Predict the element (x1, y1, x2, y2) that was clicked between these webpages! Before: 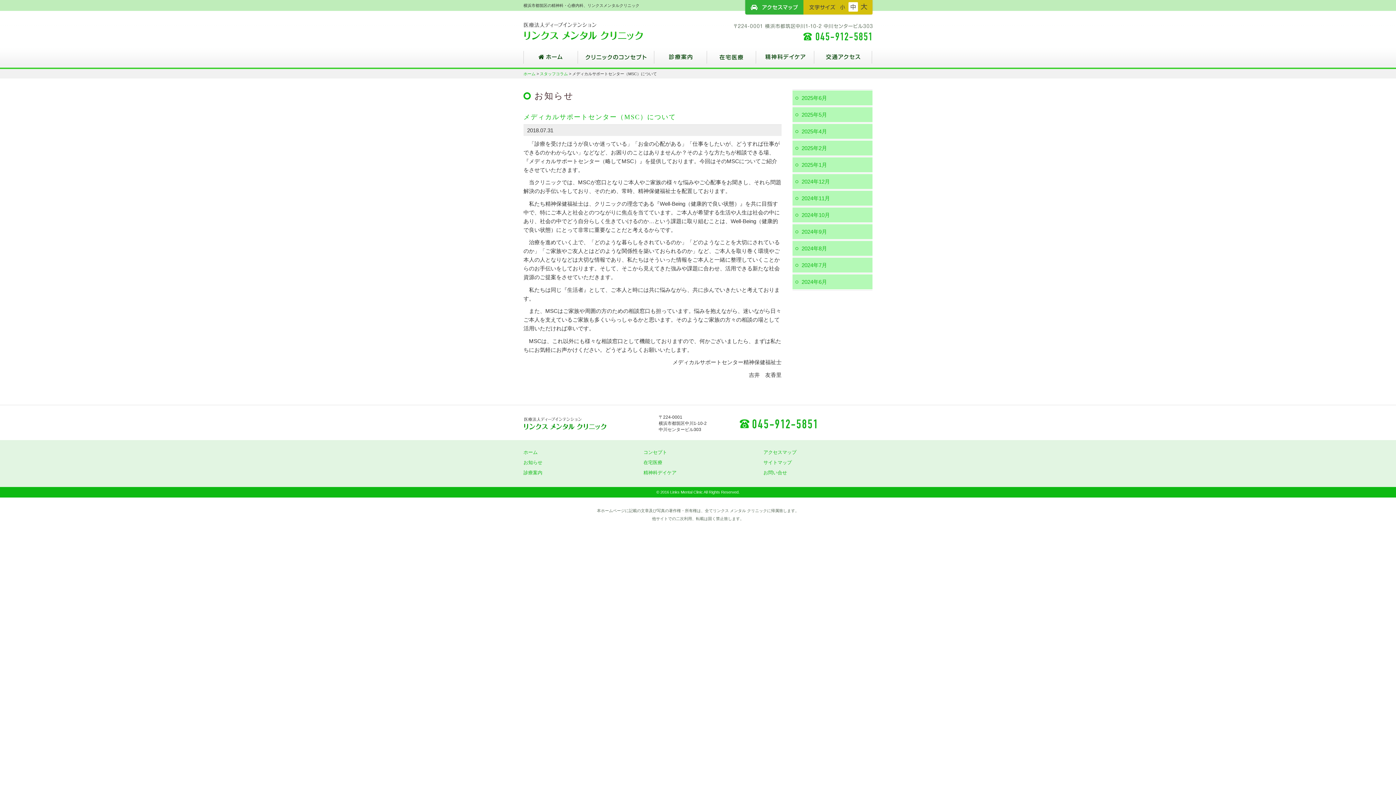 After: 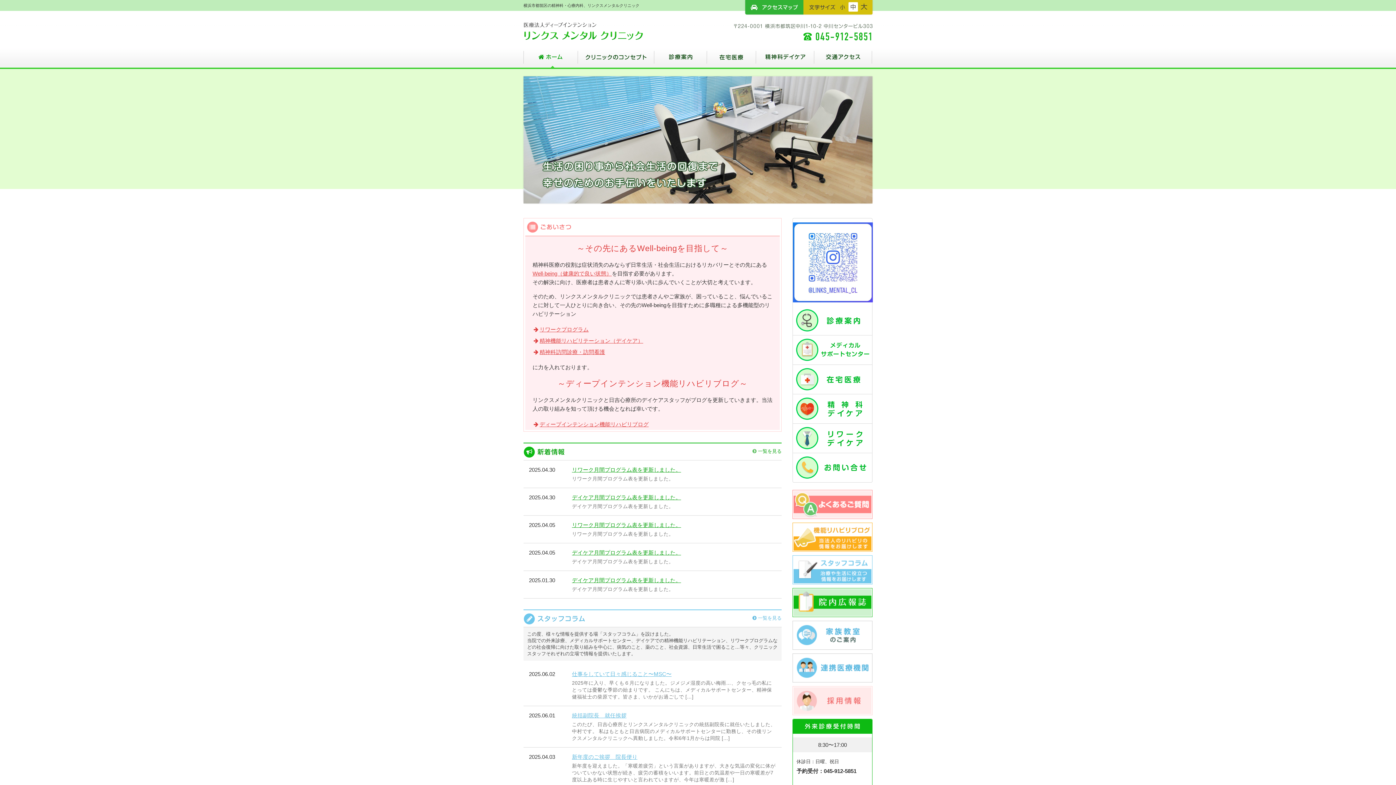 Action: label: ホーム bbox: (523, 71, 535, 76)